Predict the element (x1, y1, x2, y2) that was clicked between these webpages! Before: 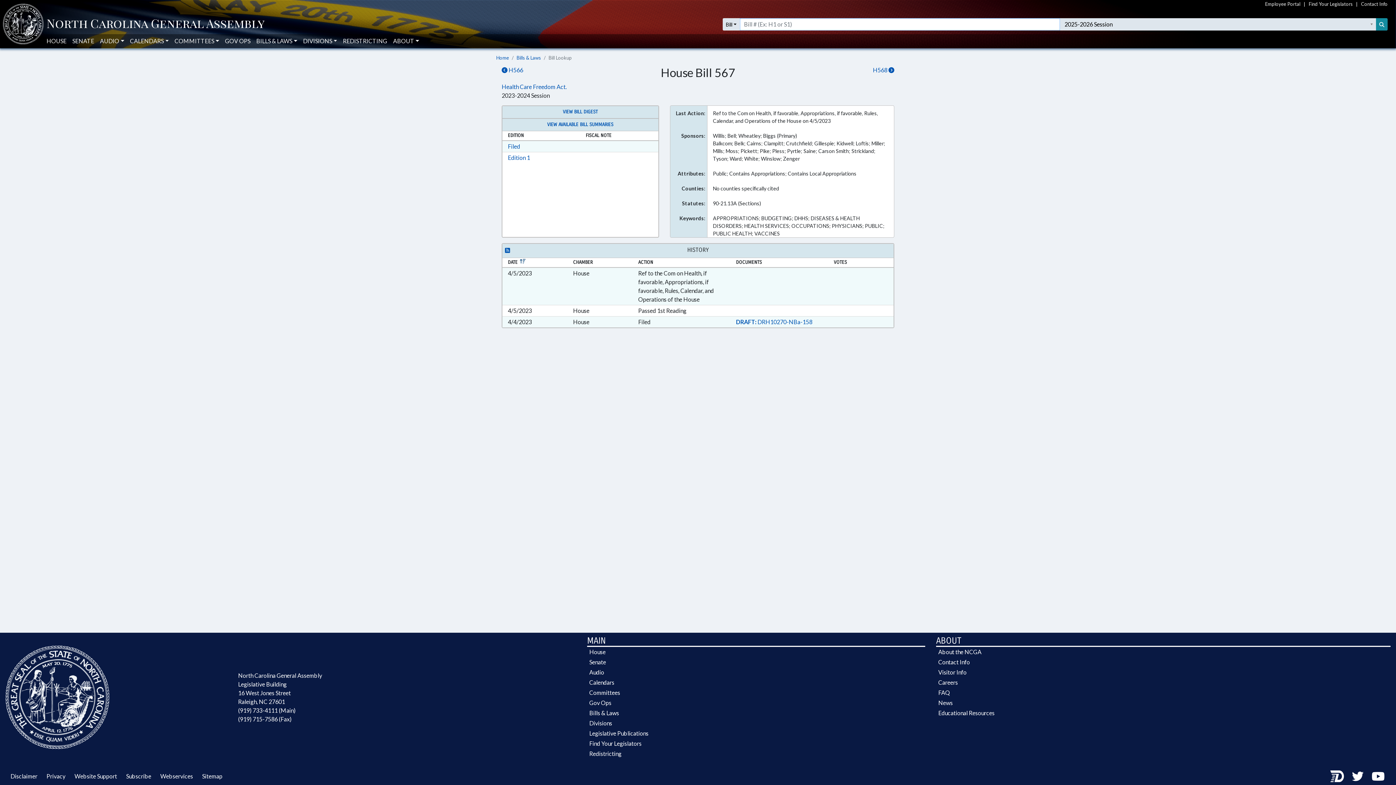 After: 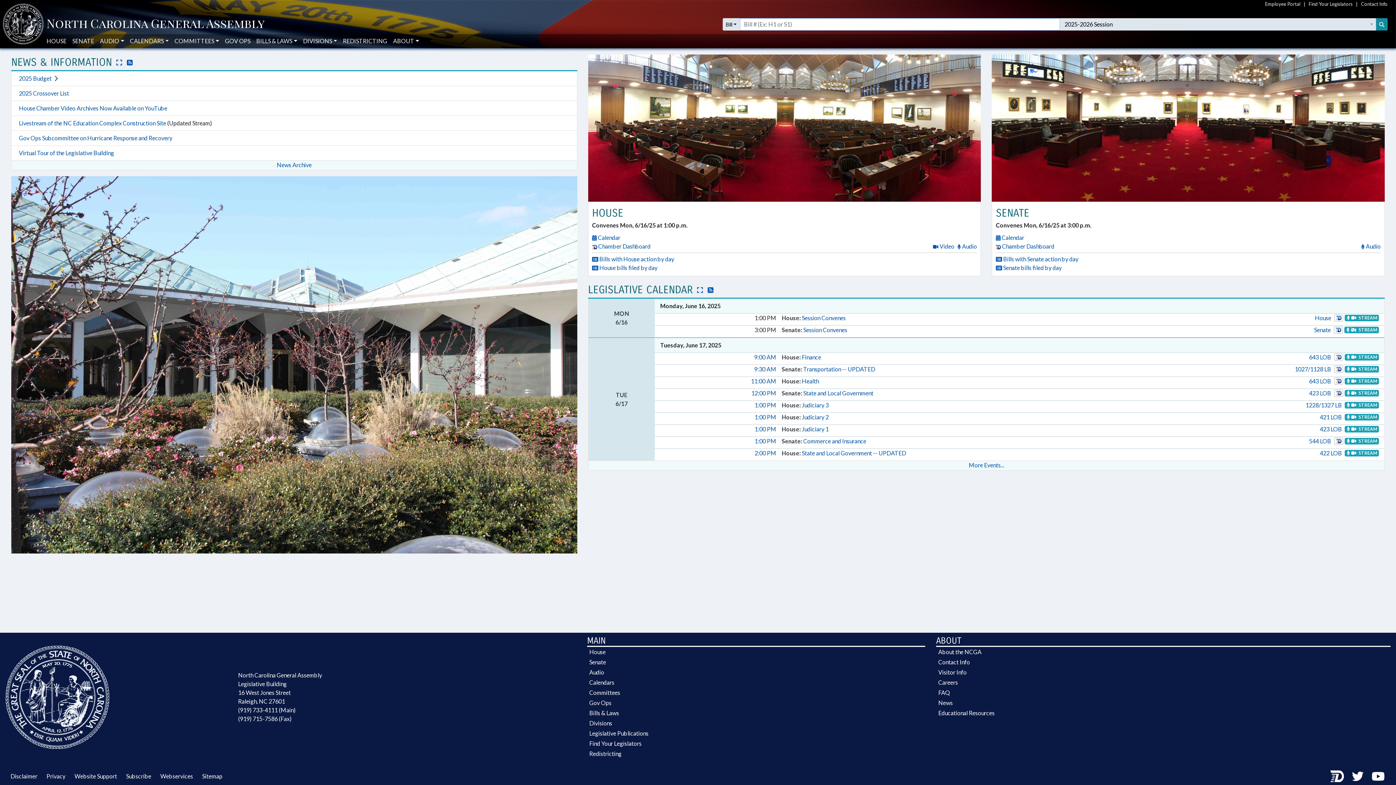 Action: bbox: (0, 0, 43, 45)